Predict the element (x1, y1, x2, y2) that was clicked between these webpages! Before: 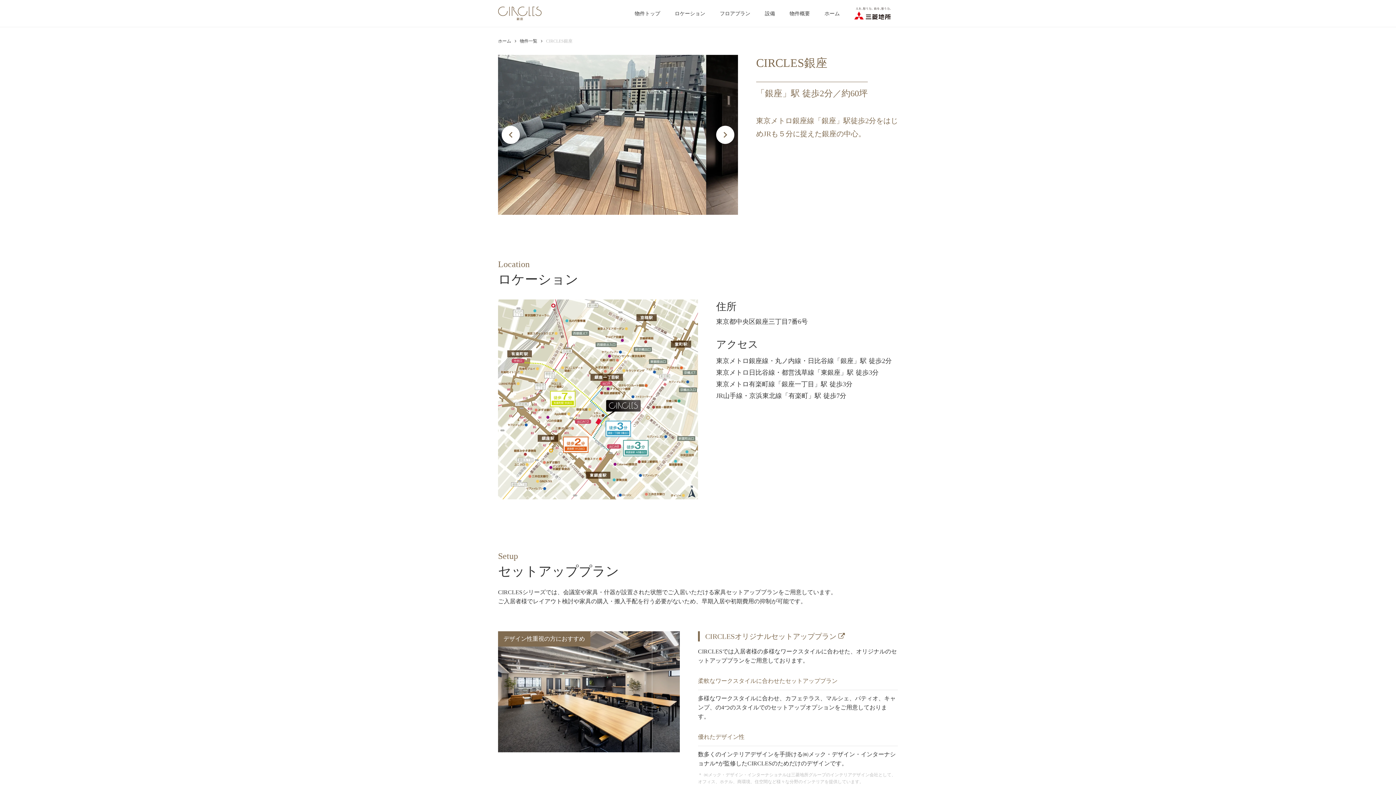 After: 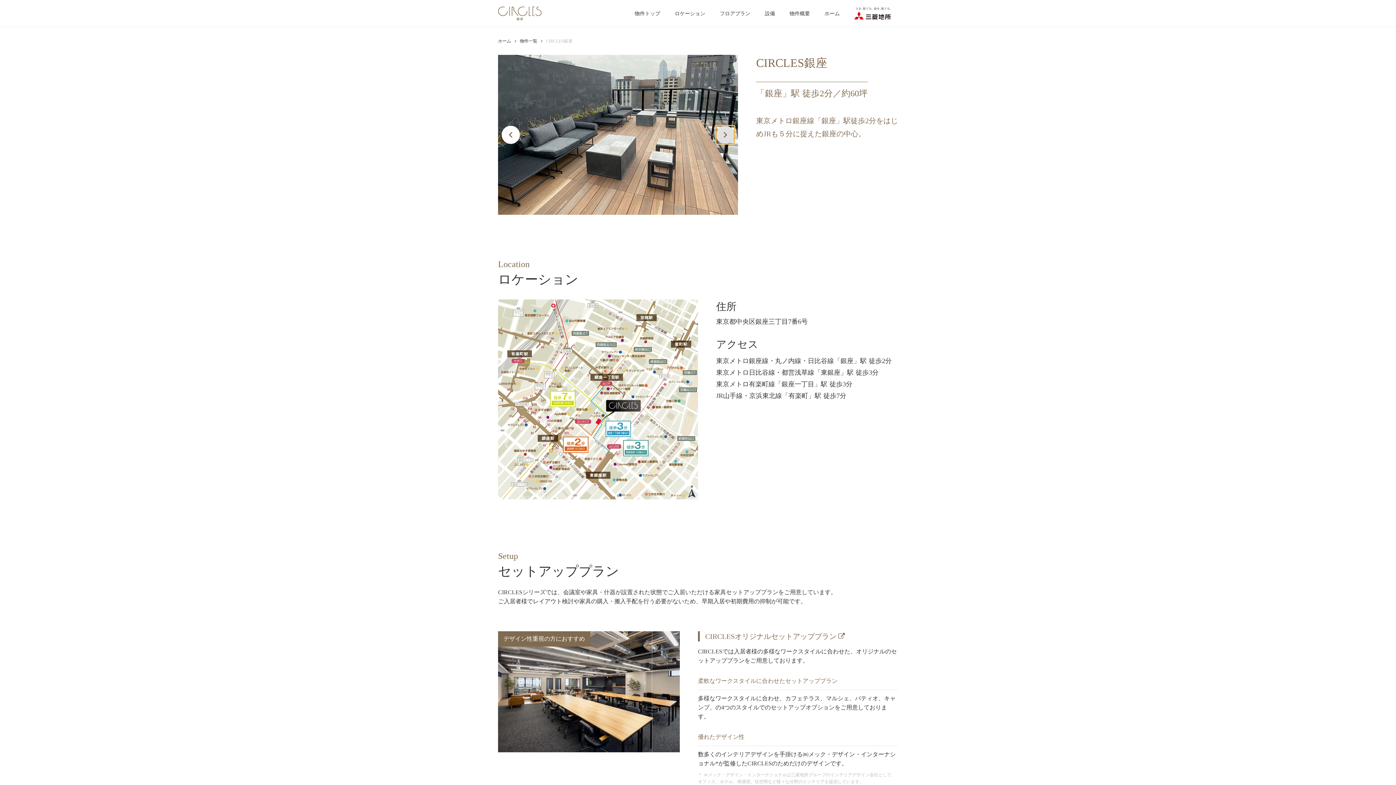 Action: label: Next Slide bbox: (716, 125, 734, 144)